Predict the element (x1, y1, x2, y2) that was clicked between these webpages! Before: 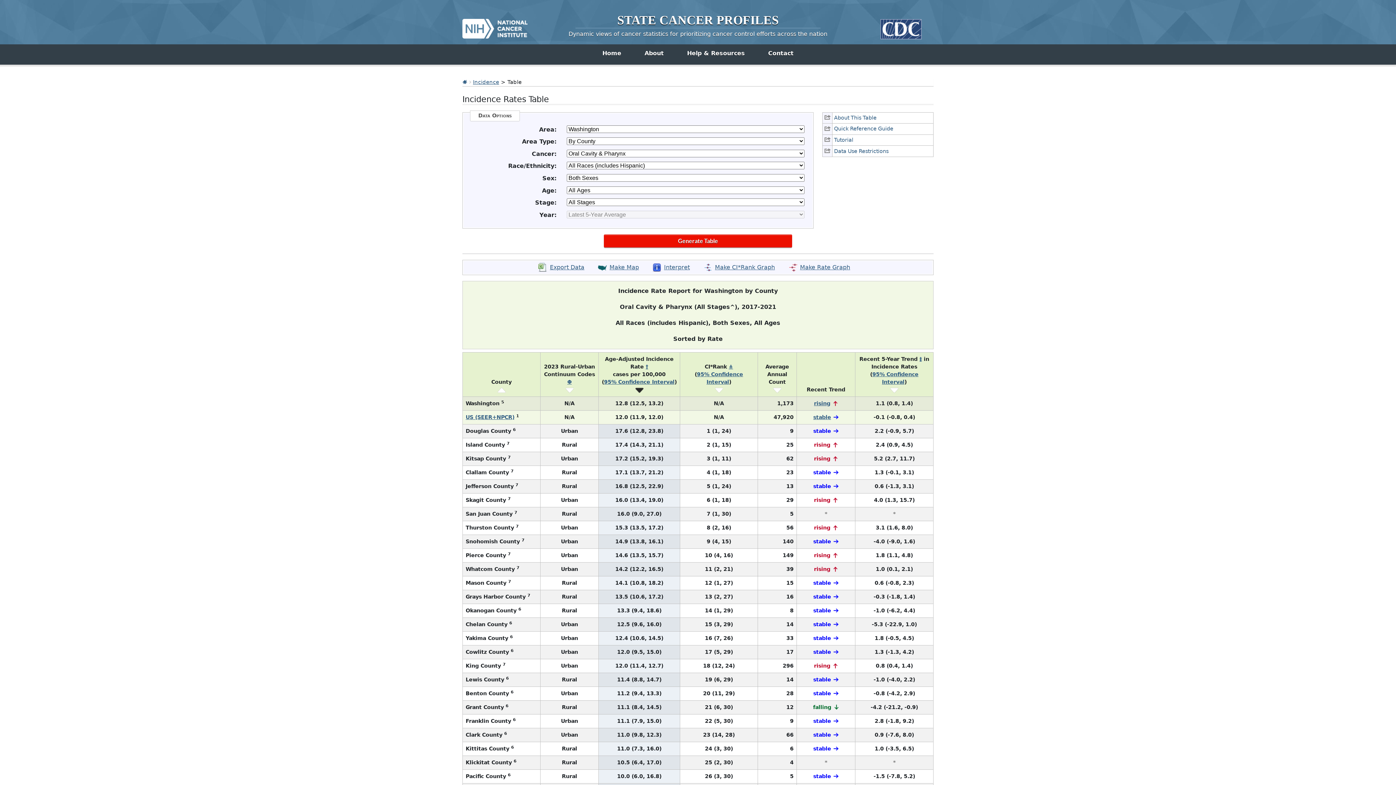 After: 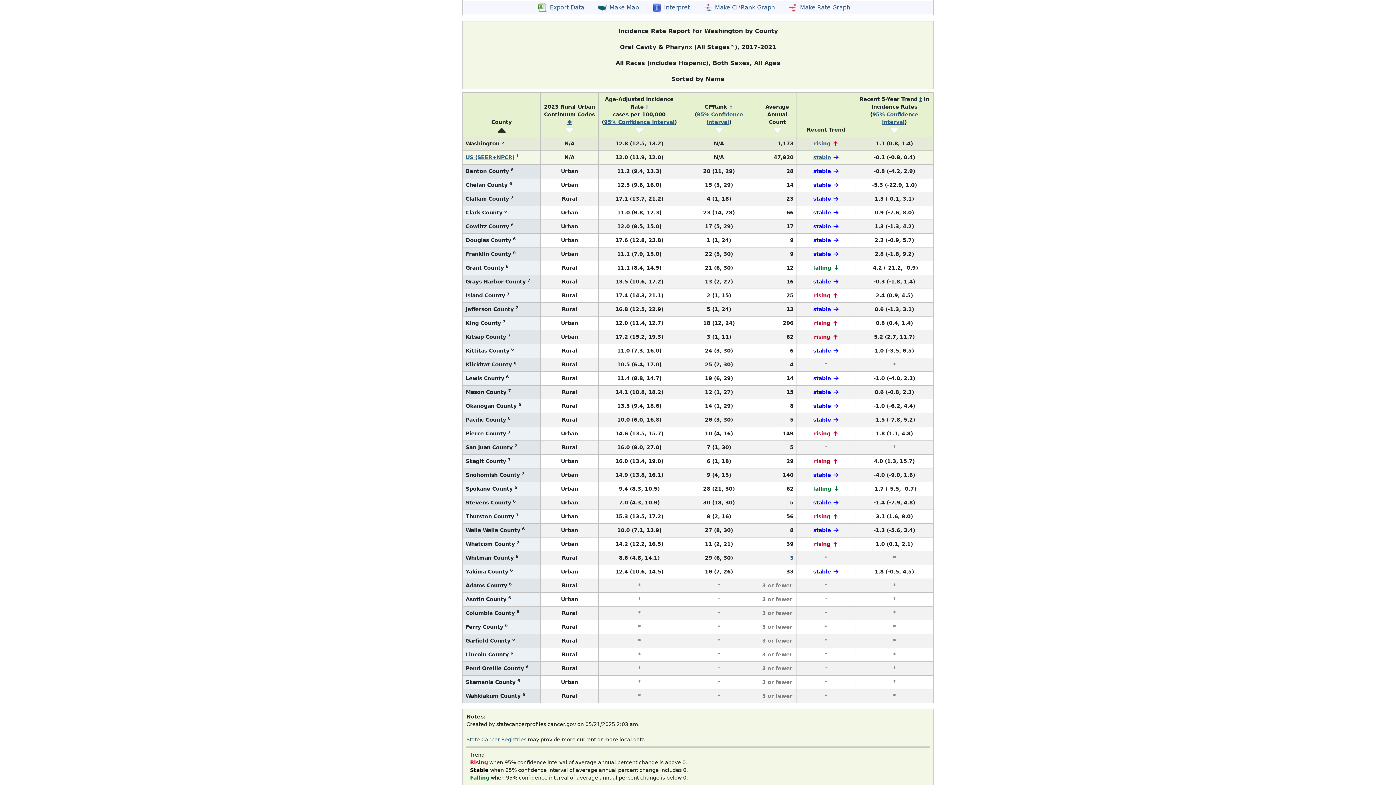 Action: bbox: (497, 387, 505, 392)